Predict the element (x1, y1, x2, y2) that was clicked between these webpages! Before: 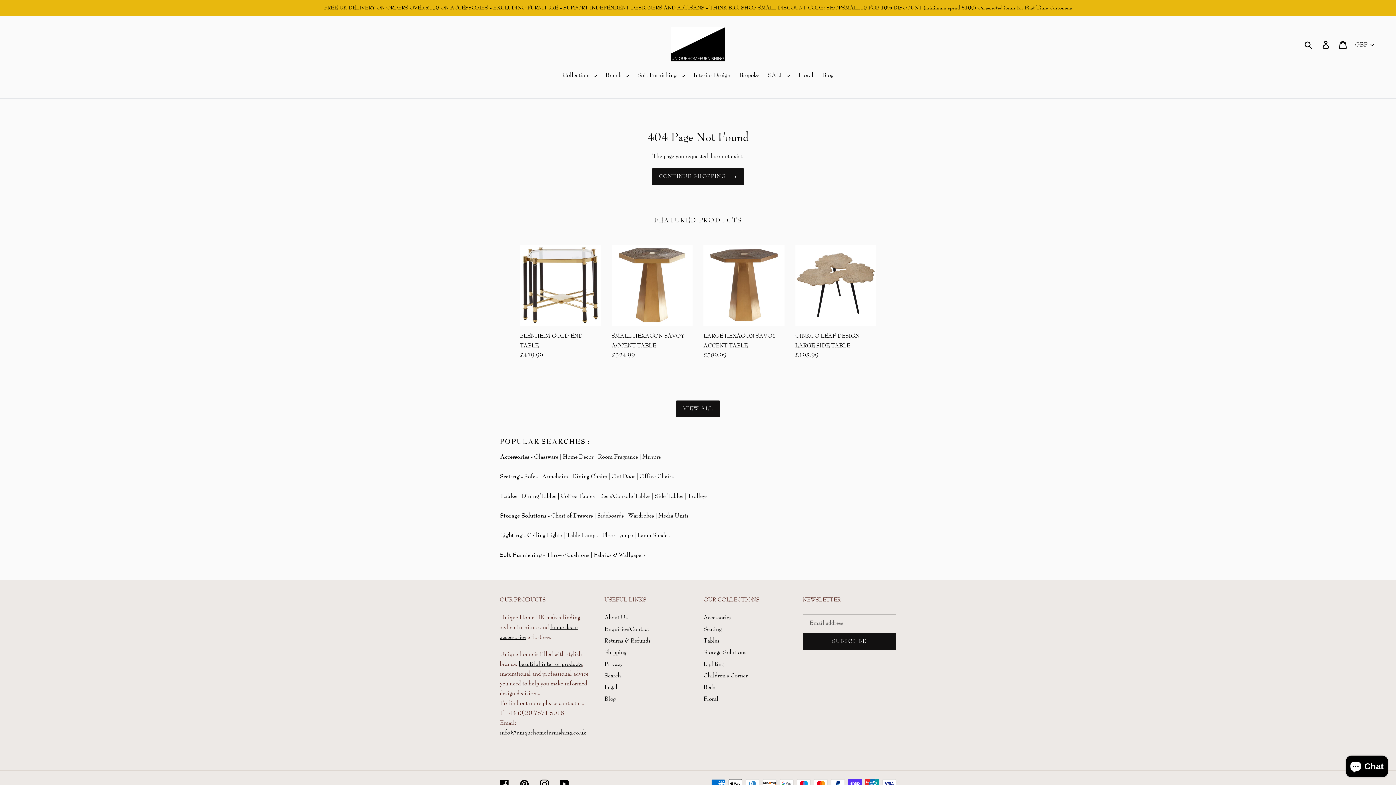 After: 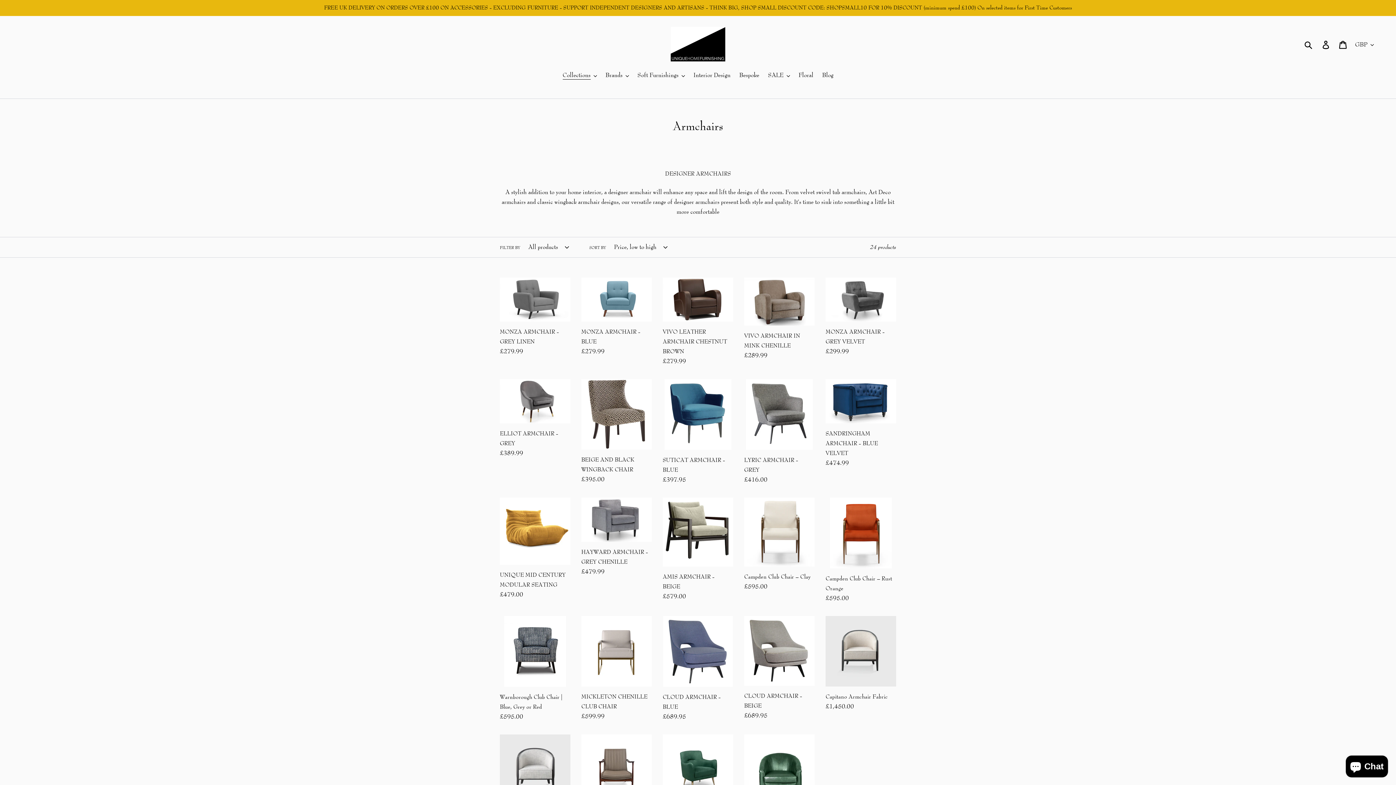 Action: label: Armchairs bbox: (542, 473, 568, 480)